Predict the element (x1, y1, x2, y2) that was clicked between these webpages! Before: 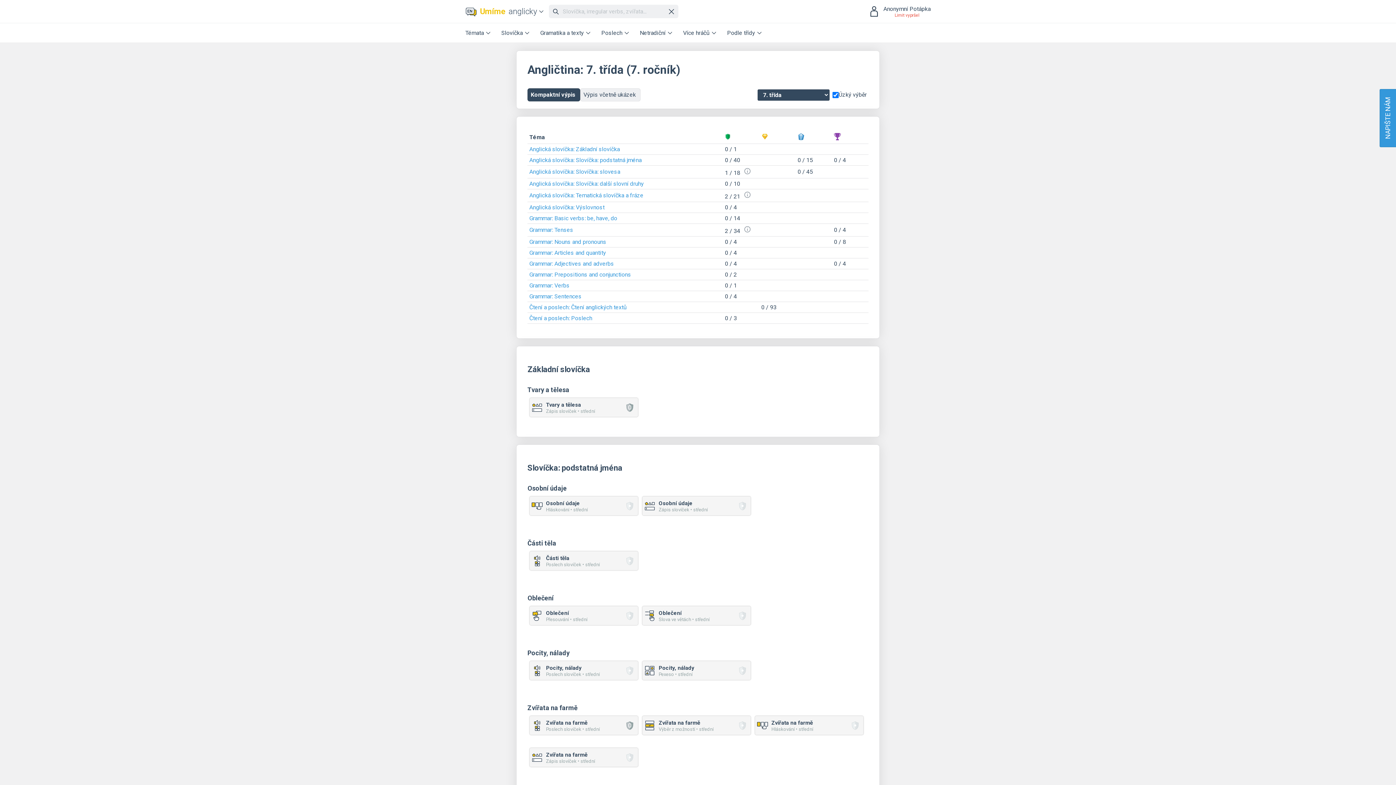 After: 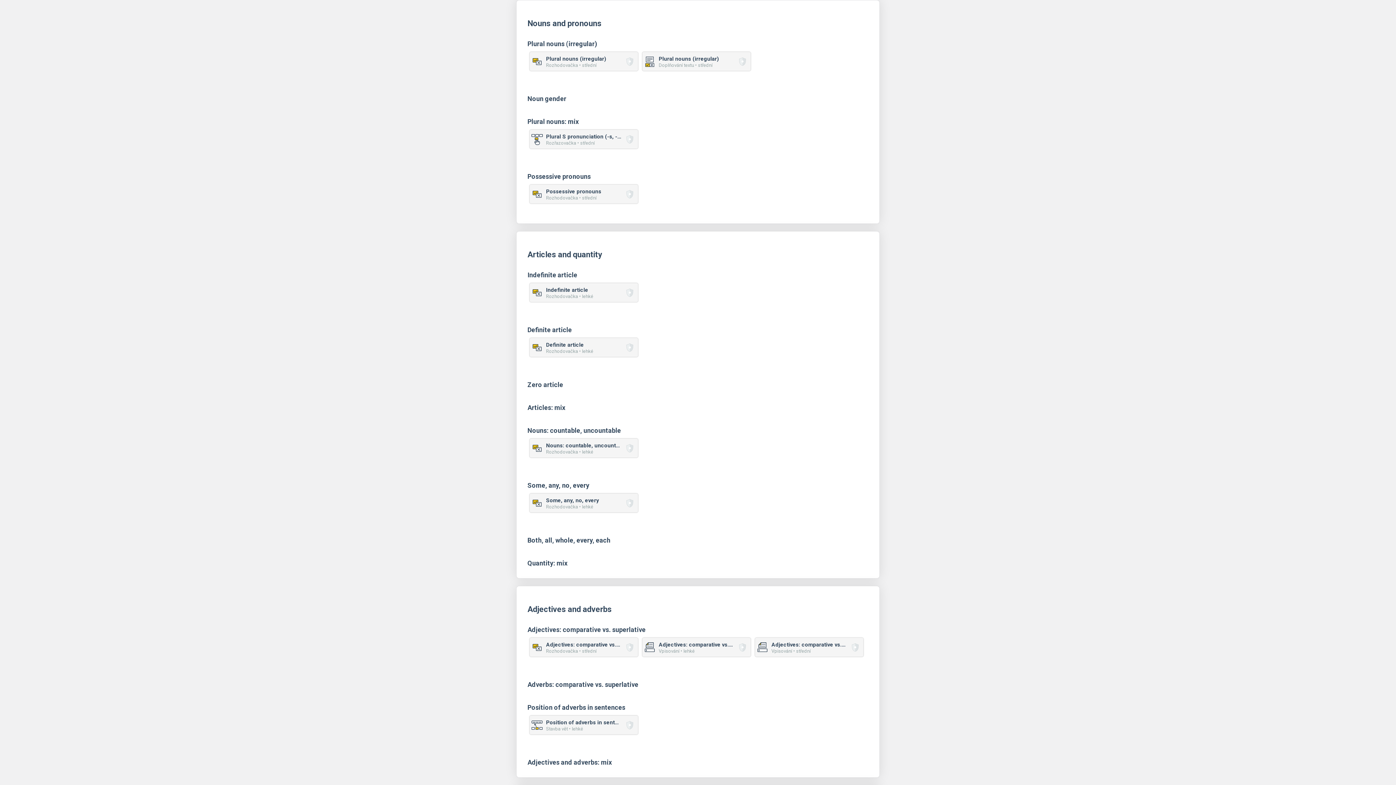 Action: label: Grammar: Nouns and pronouns bbox: (529, 238, 606, 245)